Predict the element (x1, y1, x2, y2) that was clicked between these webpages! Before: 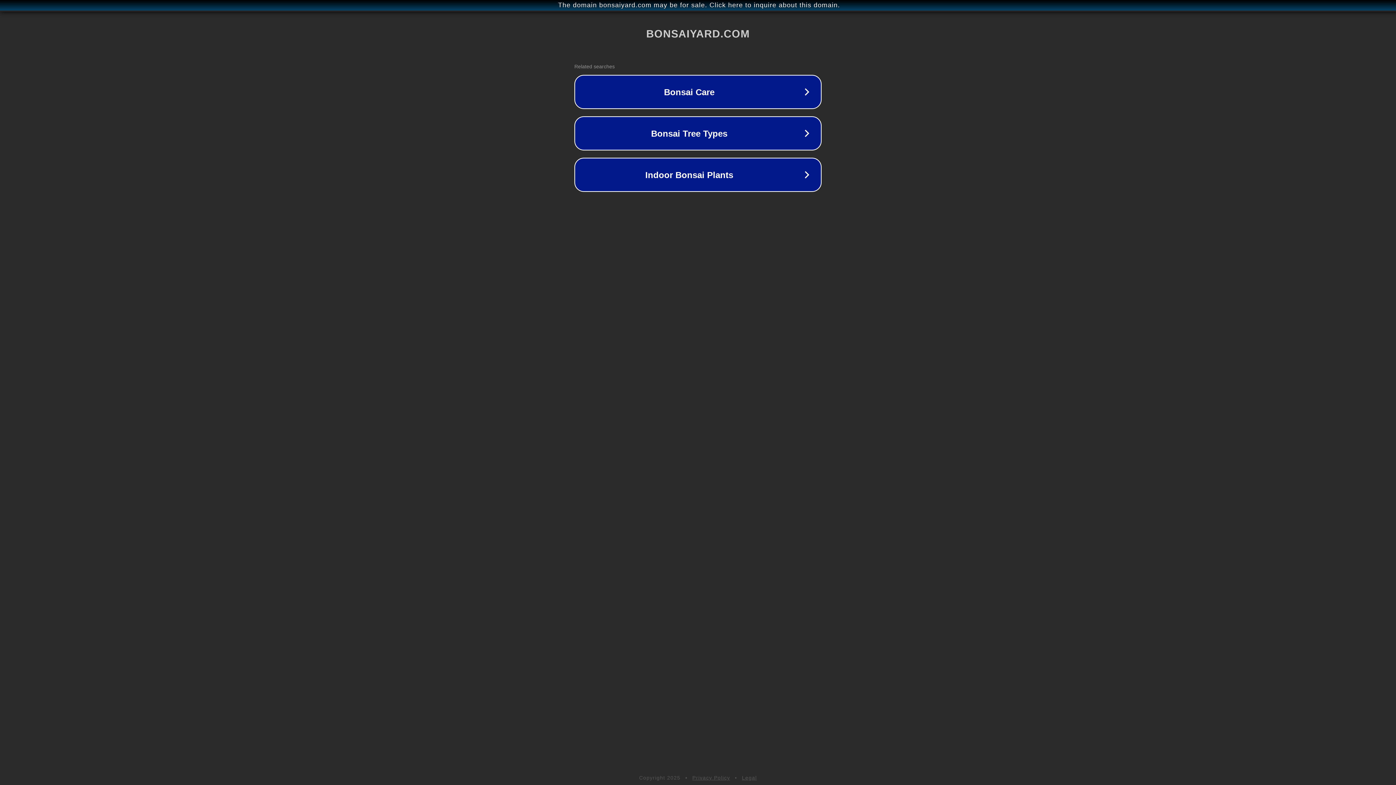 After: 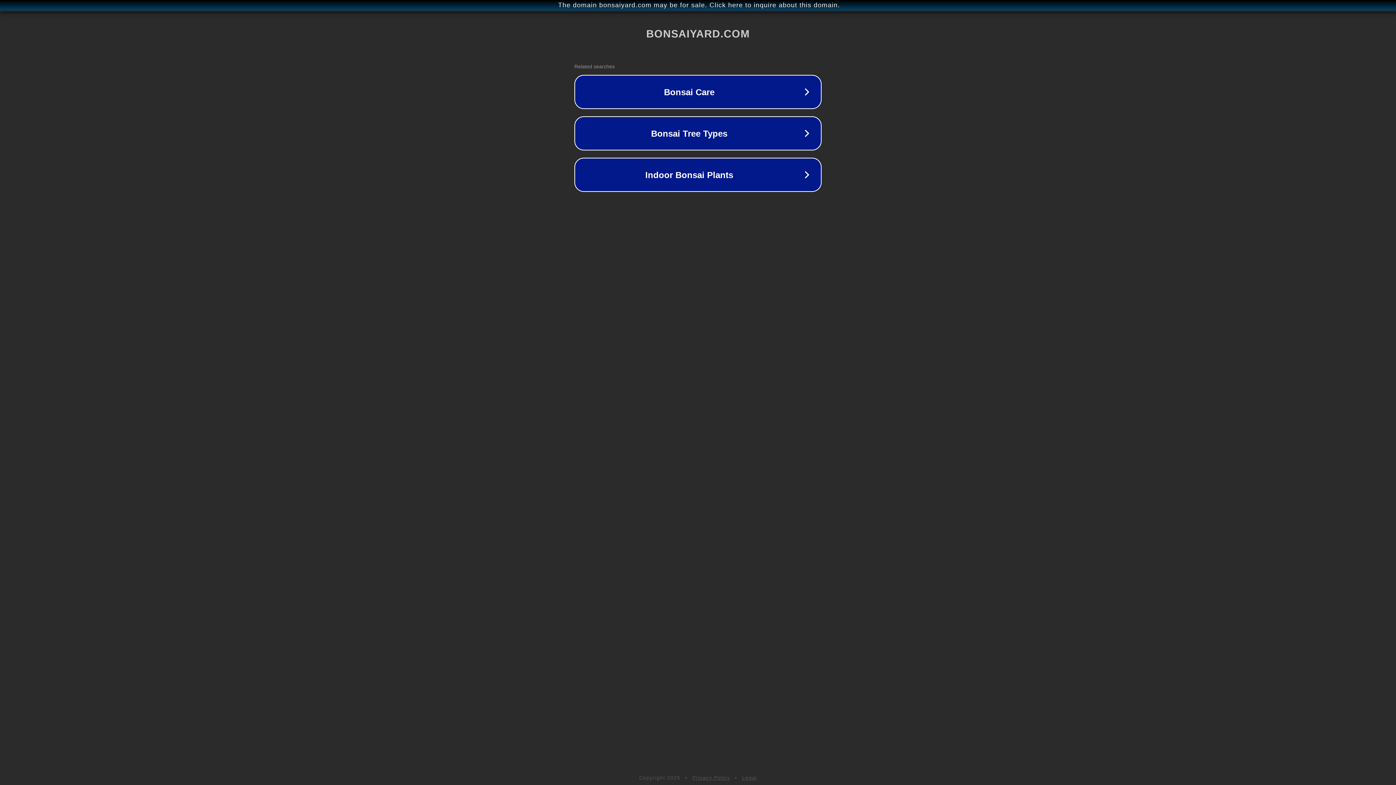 Action: label: Privacy Policy bbox: (692, 775, 730, 781)